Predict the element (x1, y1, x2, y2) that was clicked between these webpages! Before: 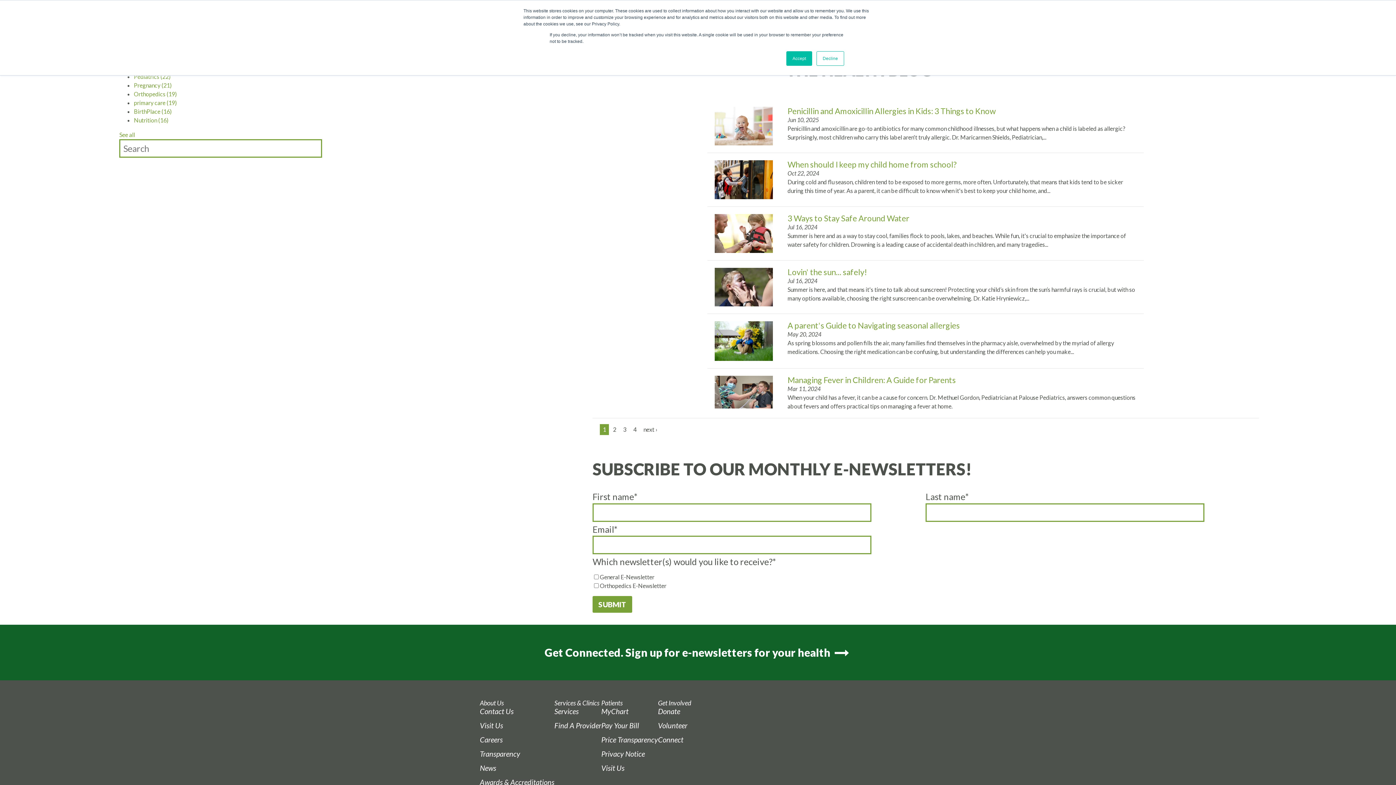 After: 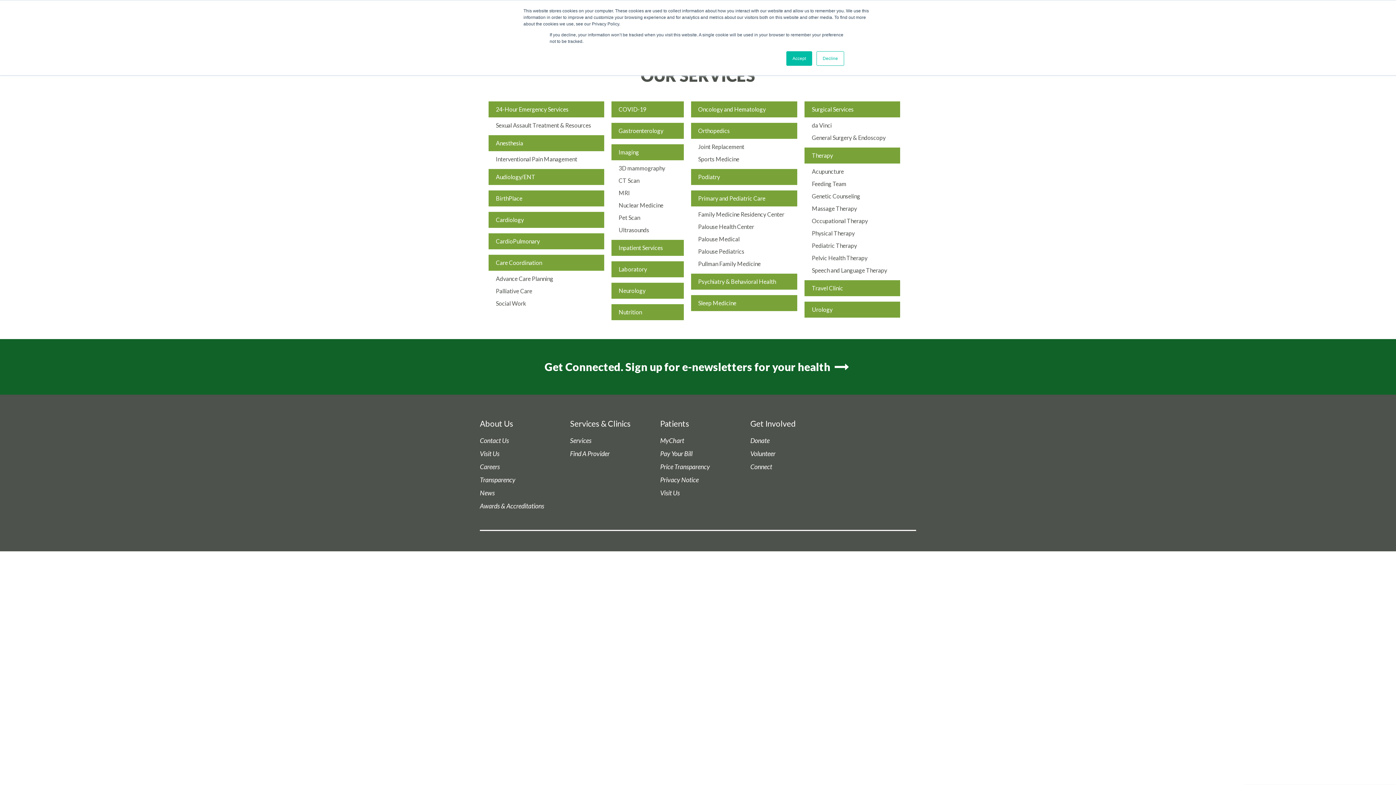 Action: bbox: (554, 707, 578, 715) label: Services